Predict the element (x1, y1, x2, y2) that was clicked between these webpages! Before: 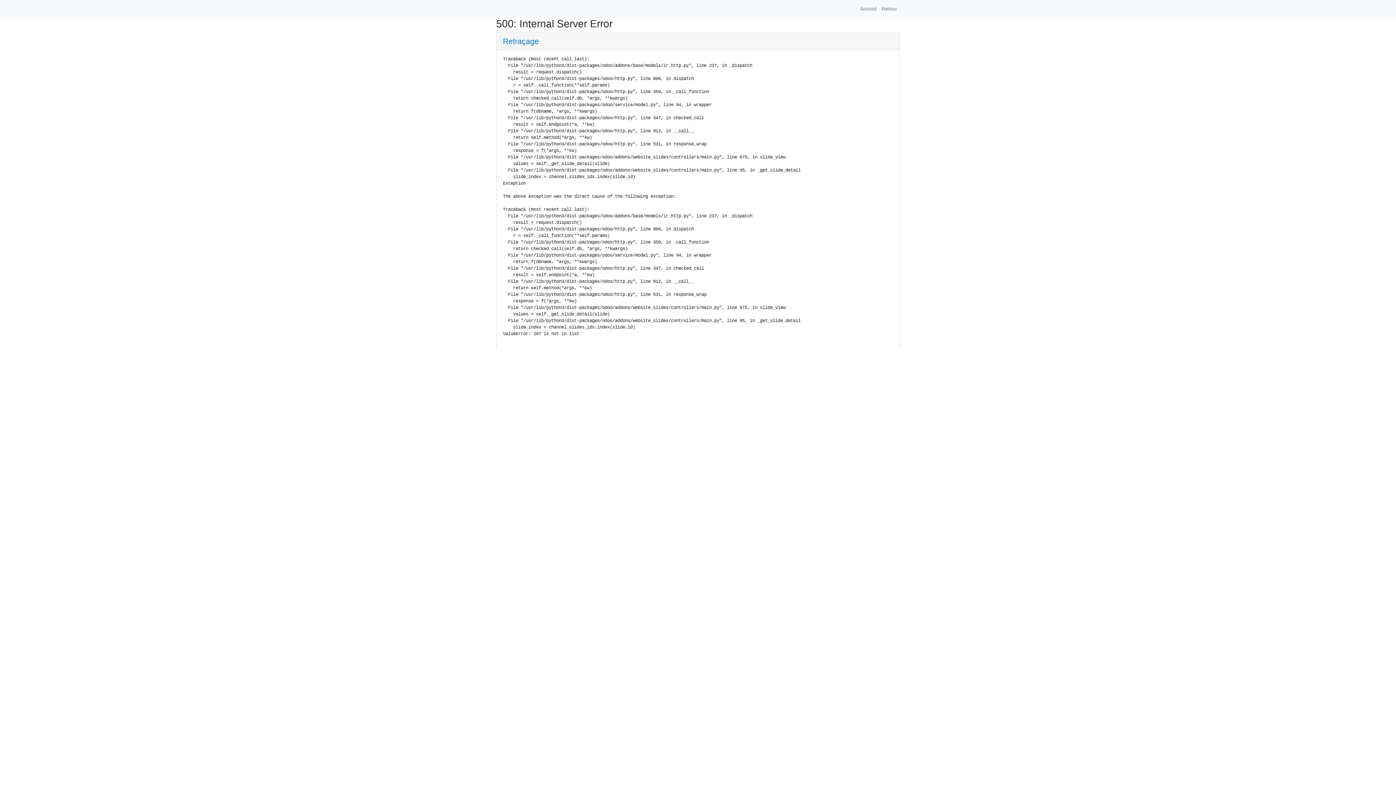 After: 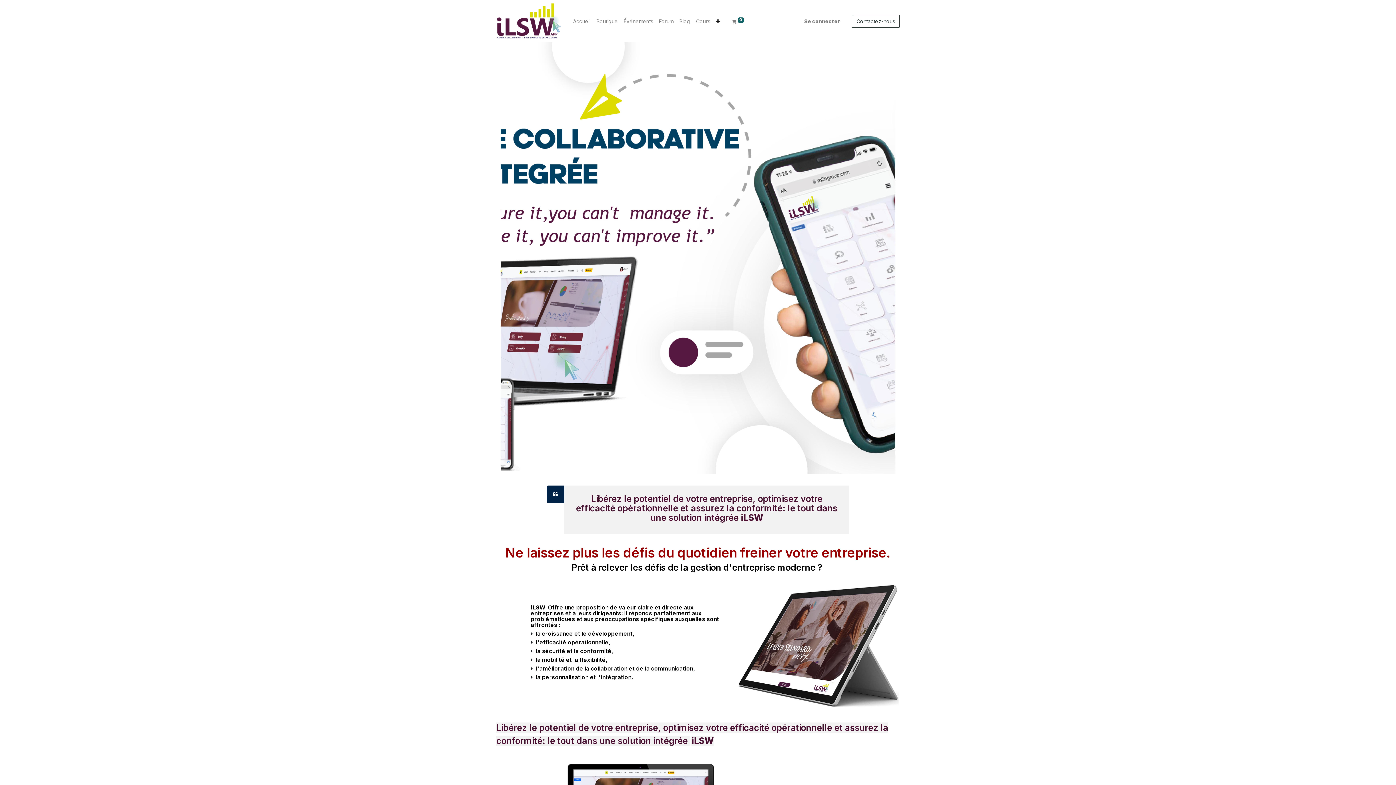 Action: bbox: (857, 2, 879, 15) label: Accueil